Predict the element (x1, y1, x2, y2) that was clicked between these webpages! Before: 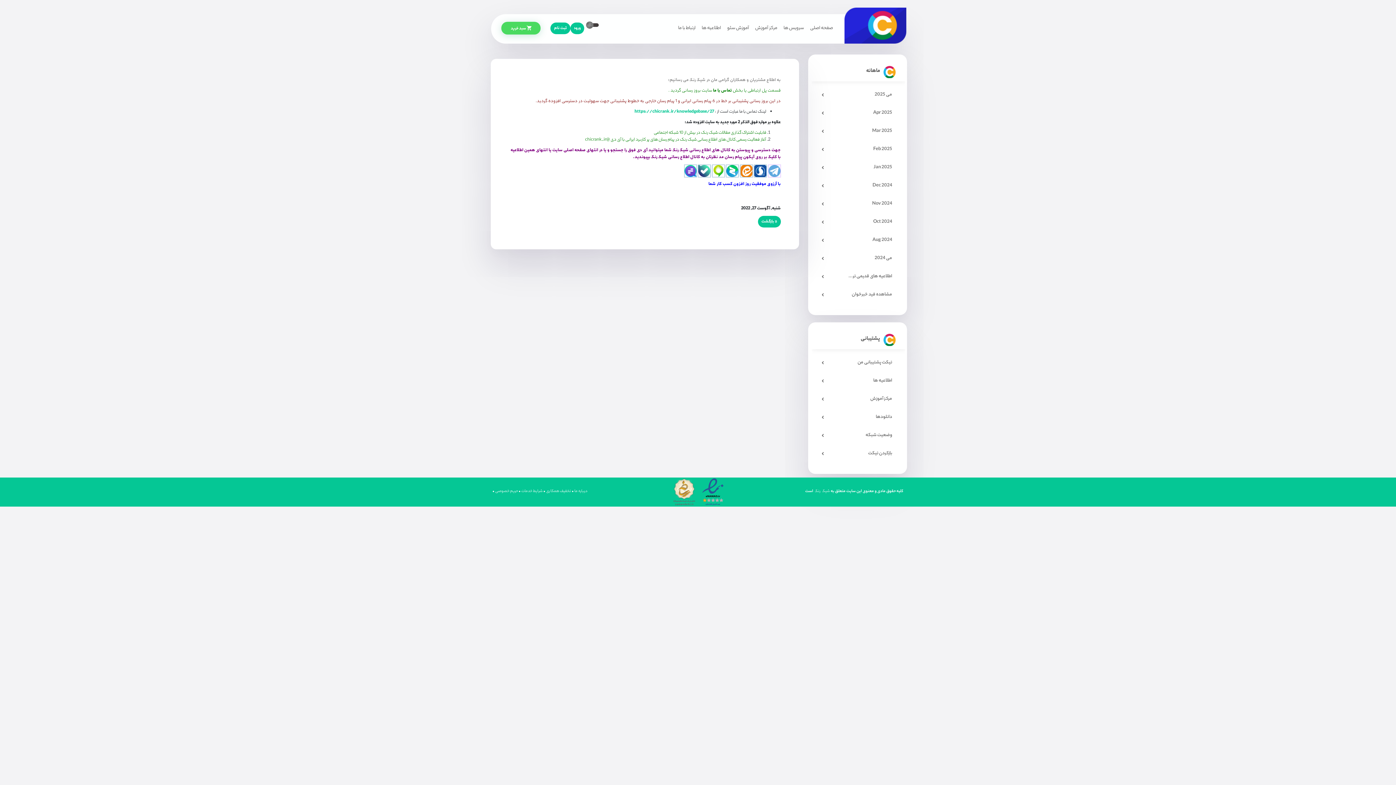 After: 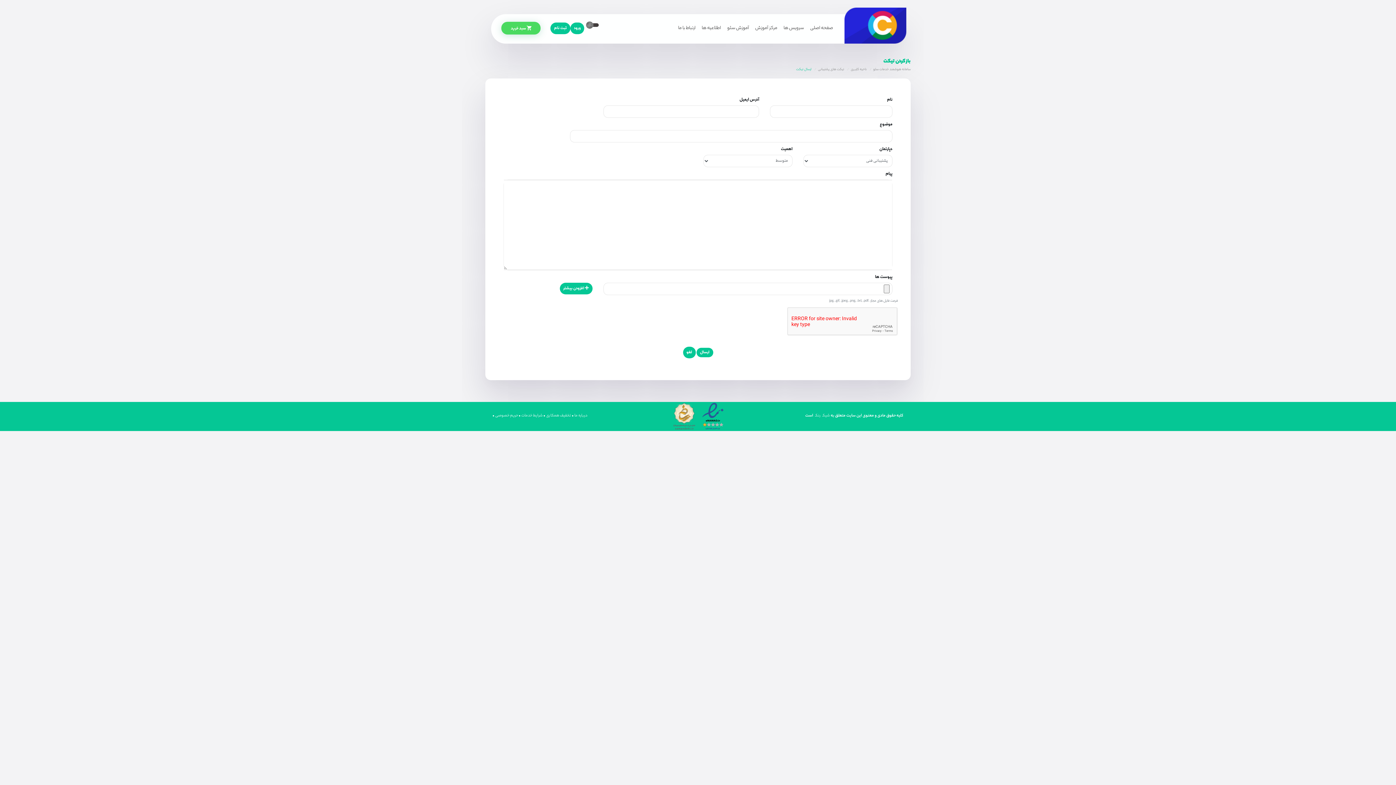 Action: bbox: (815, 445, 900, 464) label: بازکردن تیکت